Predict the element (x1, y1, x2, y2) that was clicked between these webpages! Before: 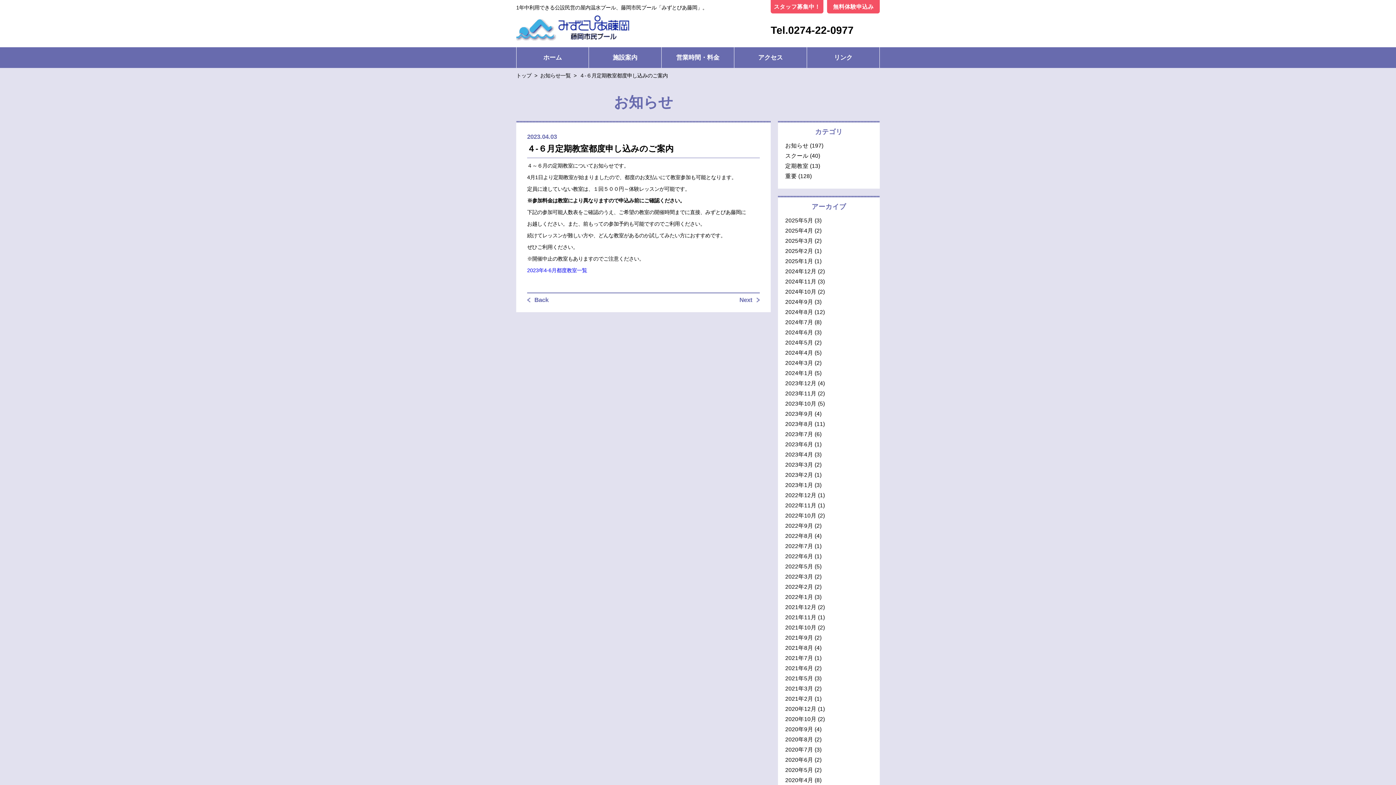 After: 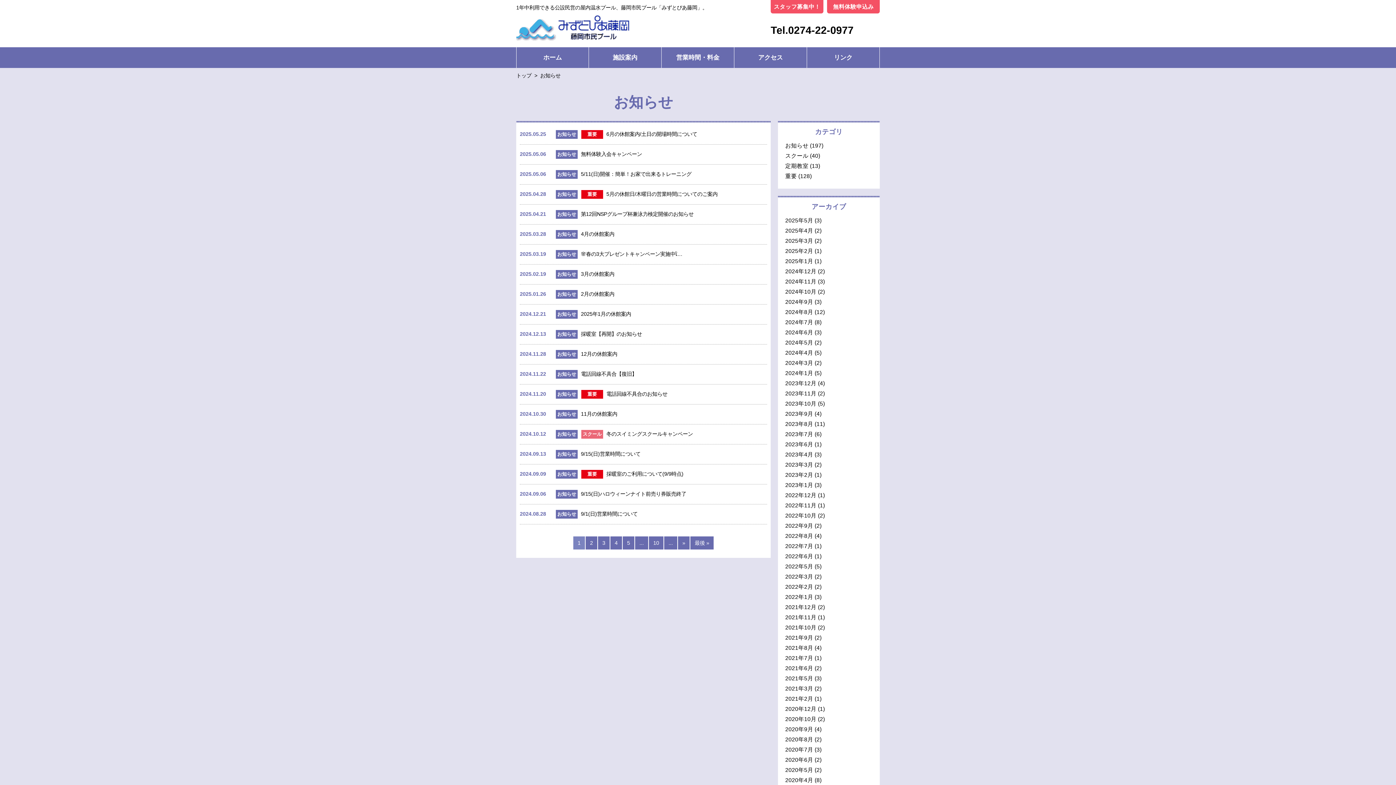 Action: label: お知らせ一覧 bbox: (540, 72, 570, 78)